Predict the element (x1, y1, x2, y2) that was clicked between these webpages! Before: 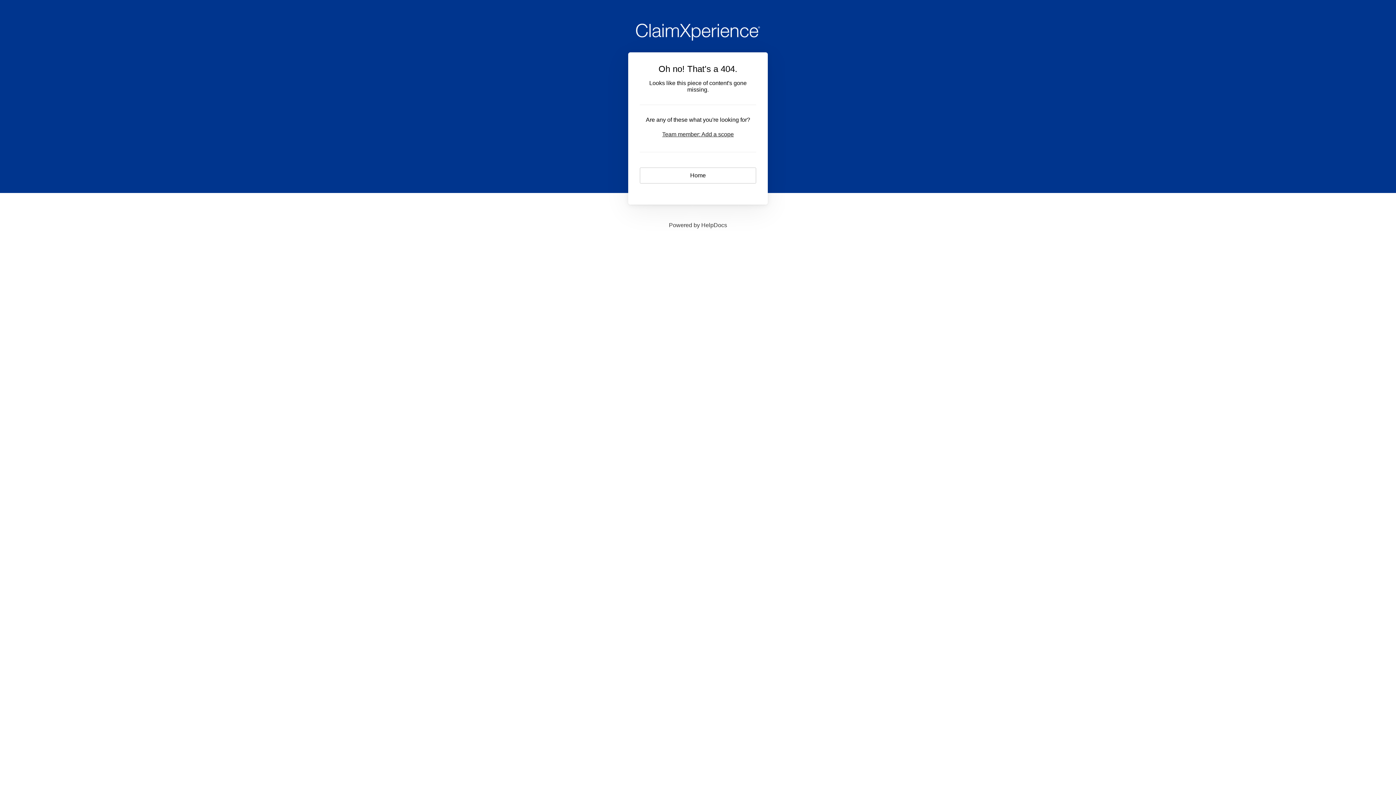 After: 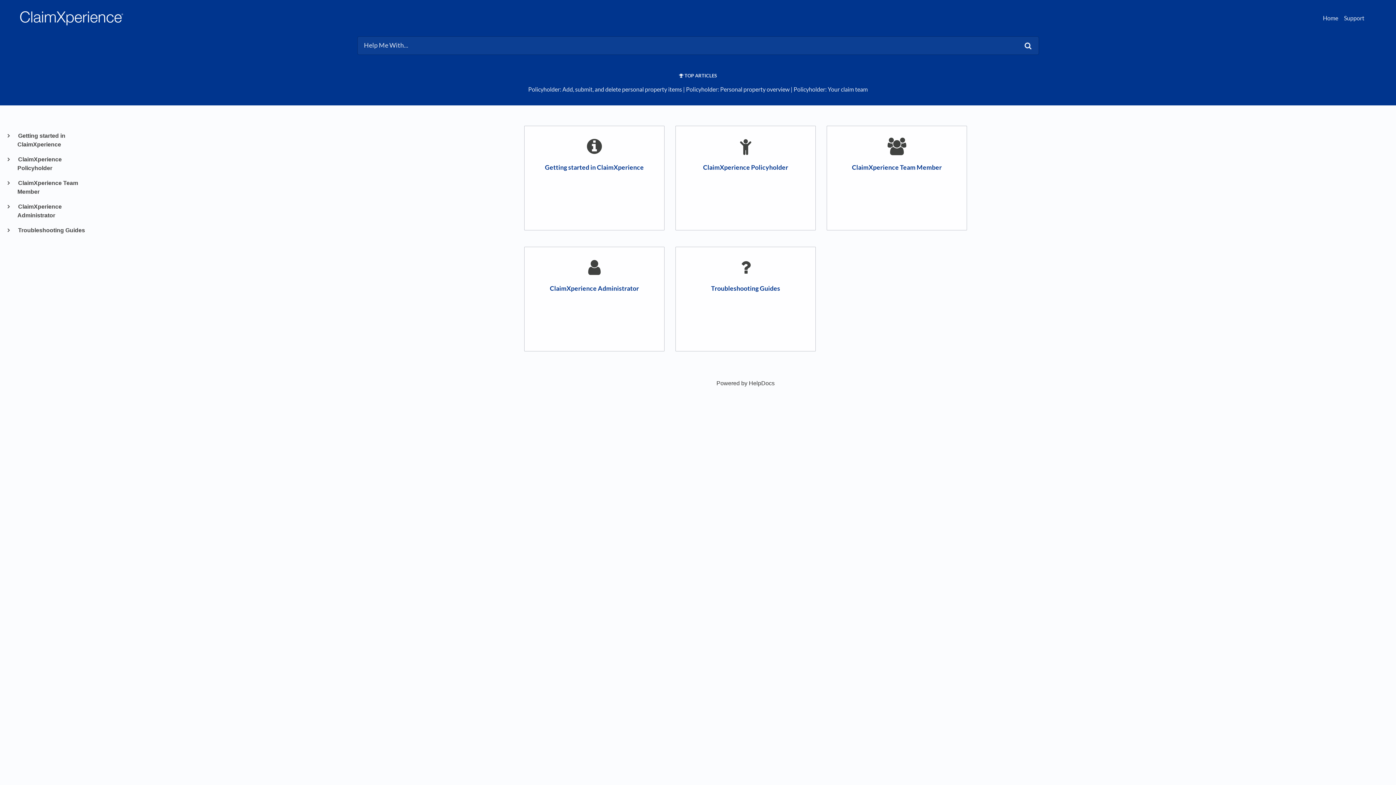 Action: bbox: (640, 172, 756, 178) label: Home